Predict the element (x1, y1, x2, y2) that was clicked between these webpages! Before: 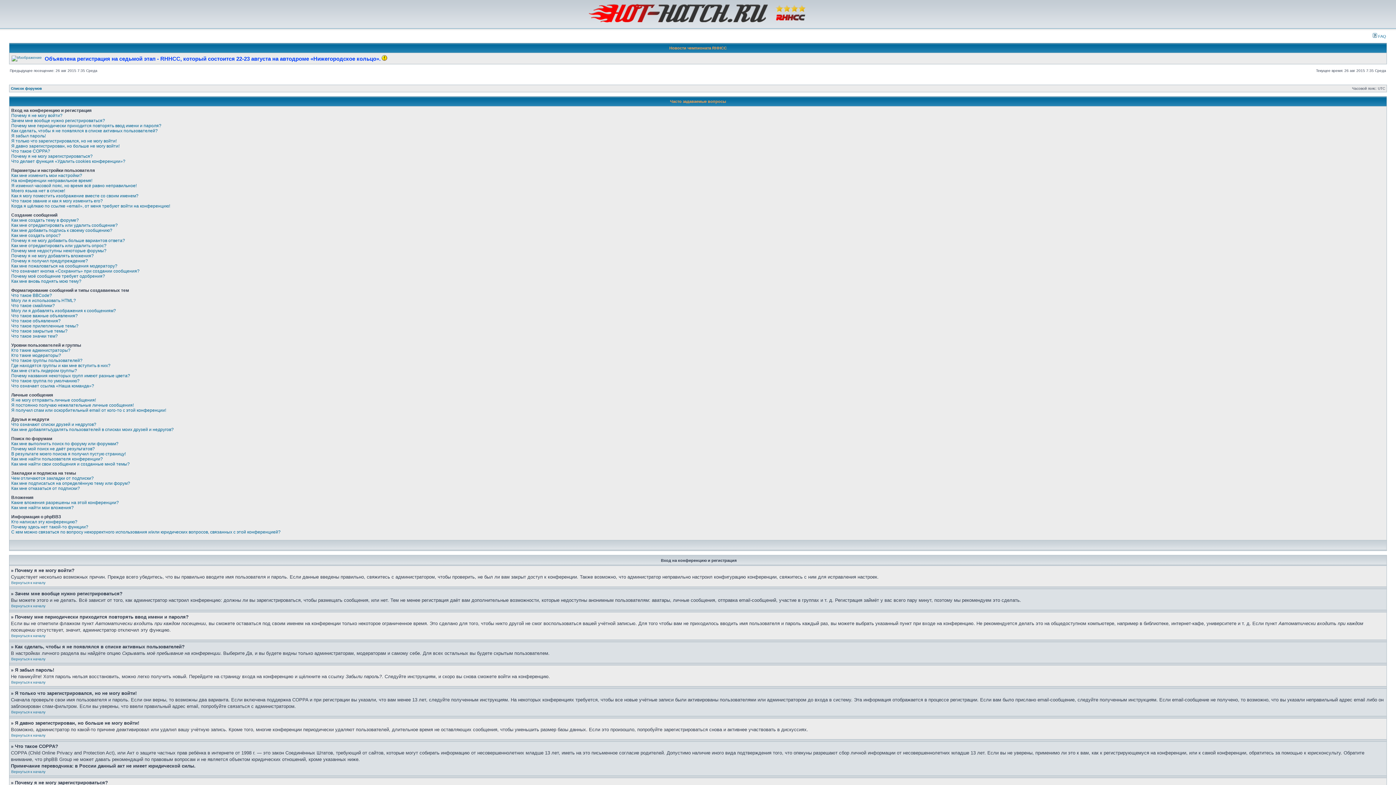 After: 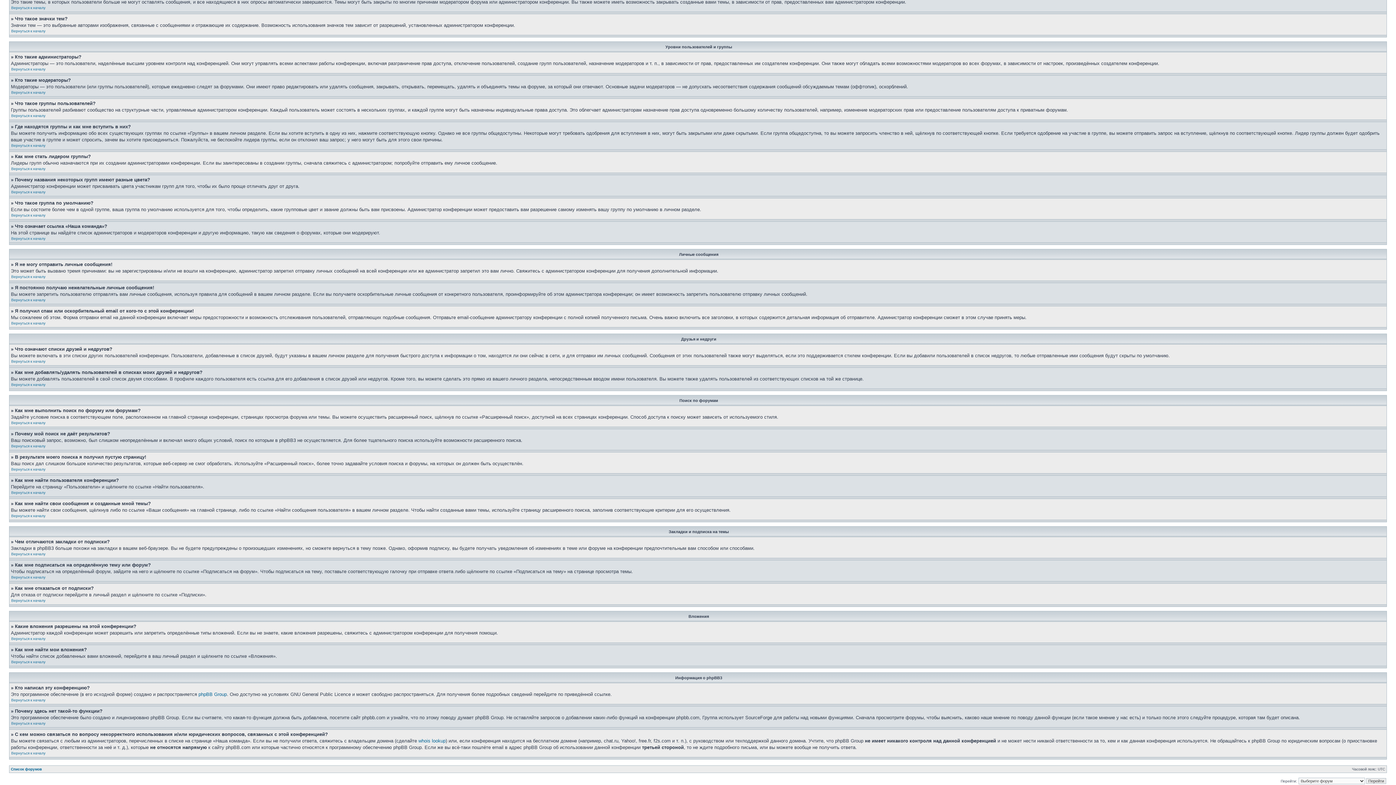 Action: bbox: (11, 383, 94, 388) label: Что означает ссылка «Наша команда»?